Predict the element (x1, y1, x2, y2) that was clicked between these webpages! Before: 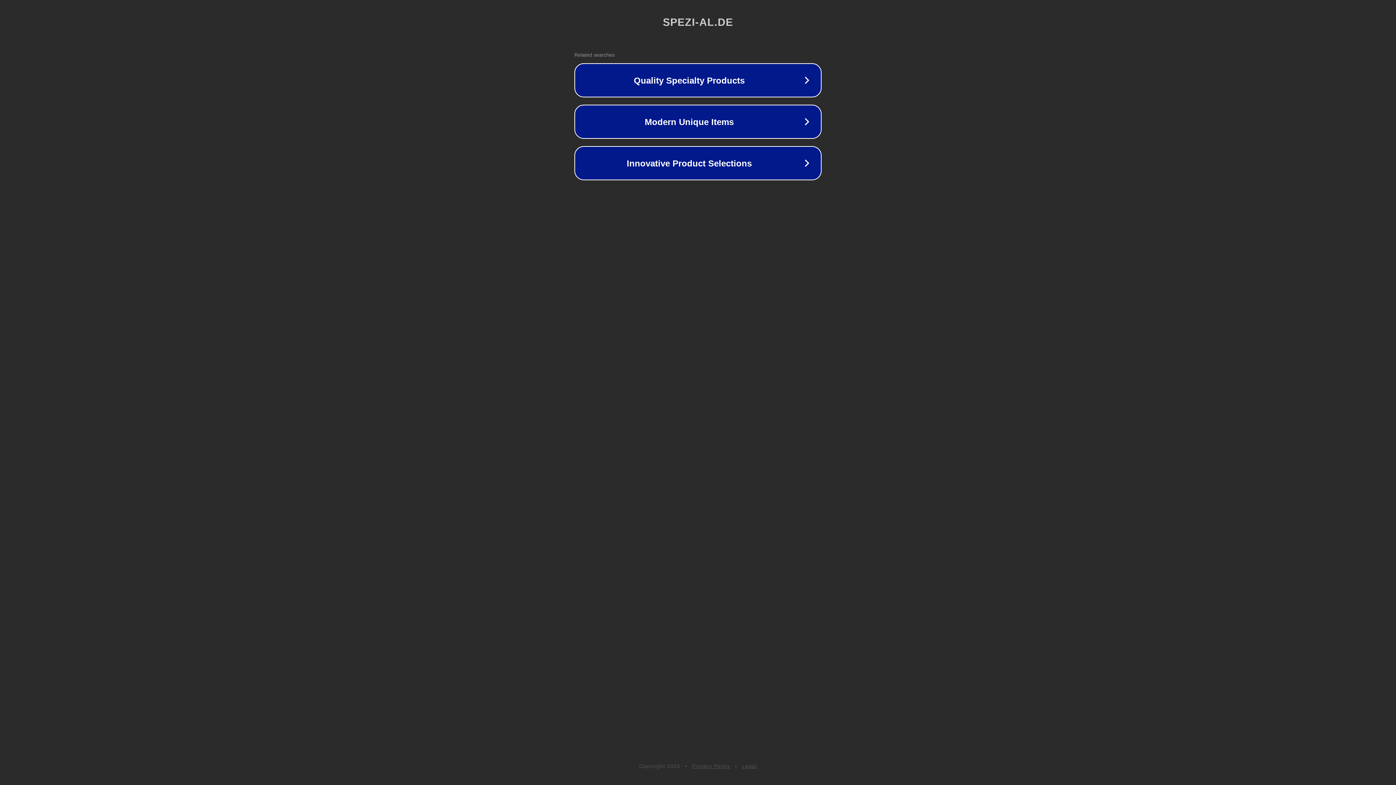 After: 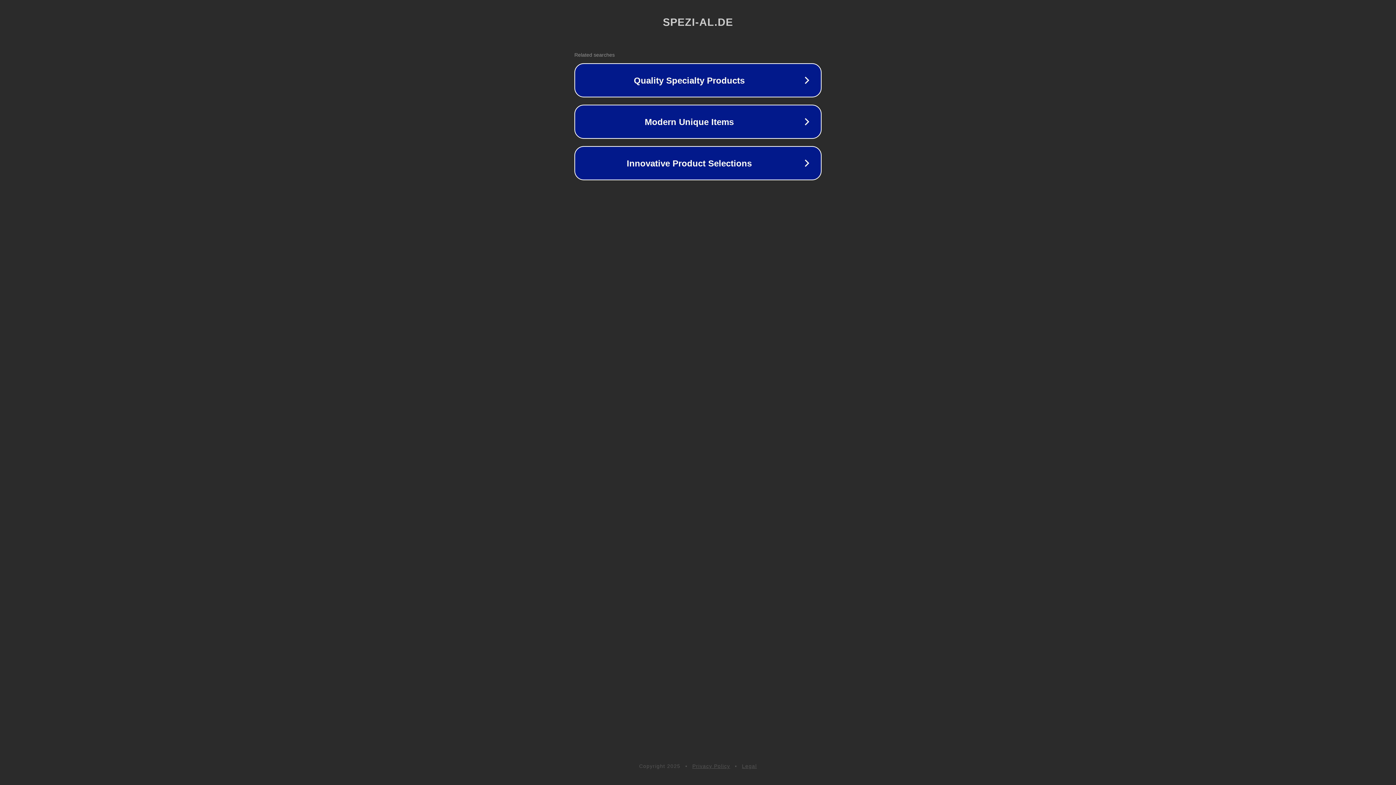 Action: label: Legal bbox: (742, 763, 757, 769)